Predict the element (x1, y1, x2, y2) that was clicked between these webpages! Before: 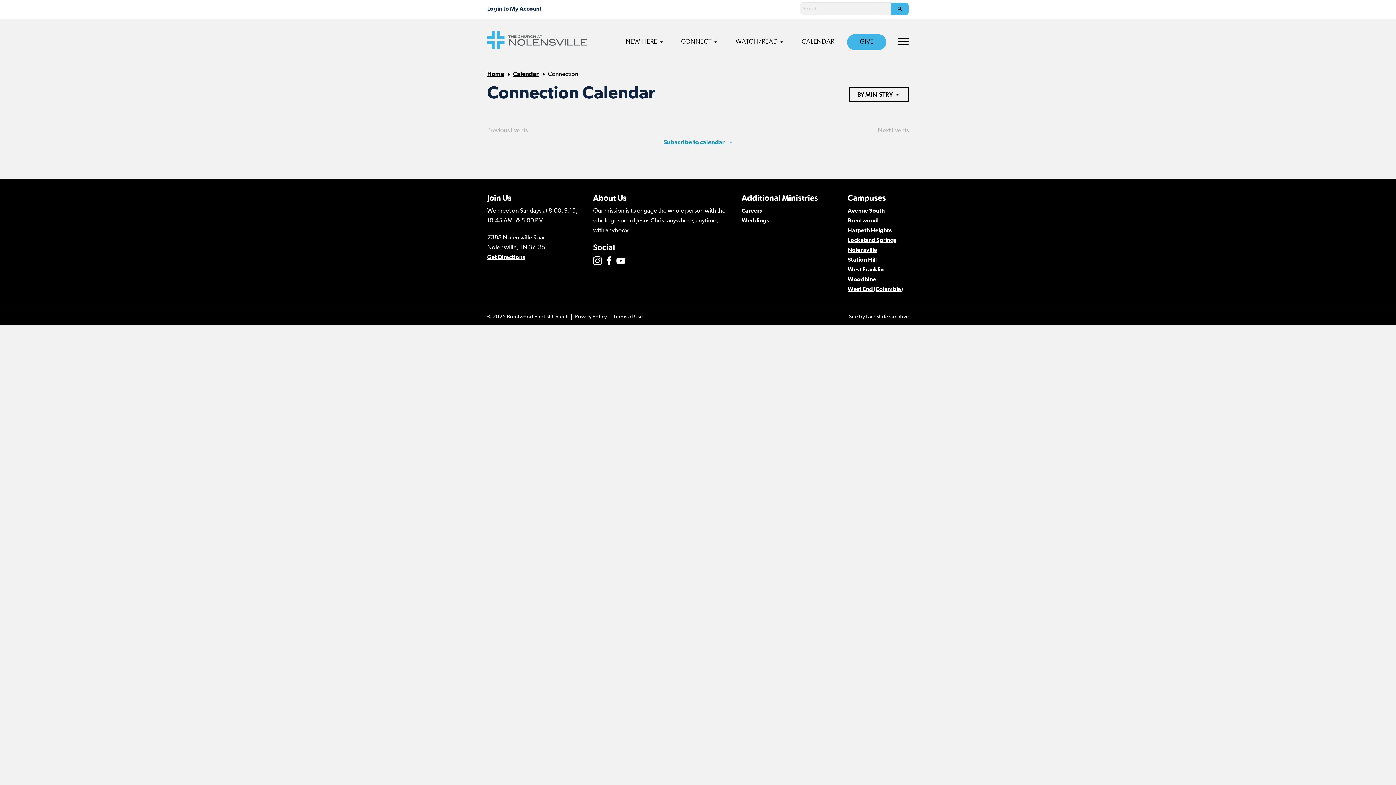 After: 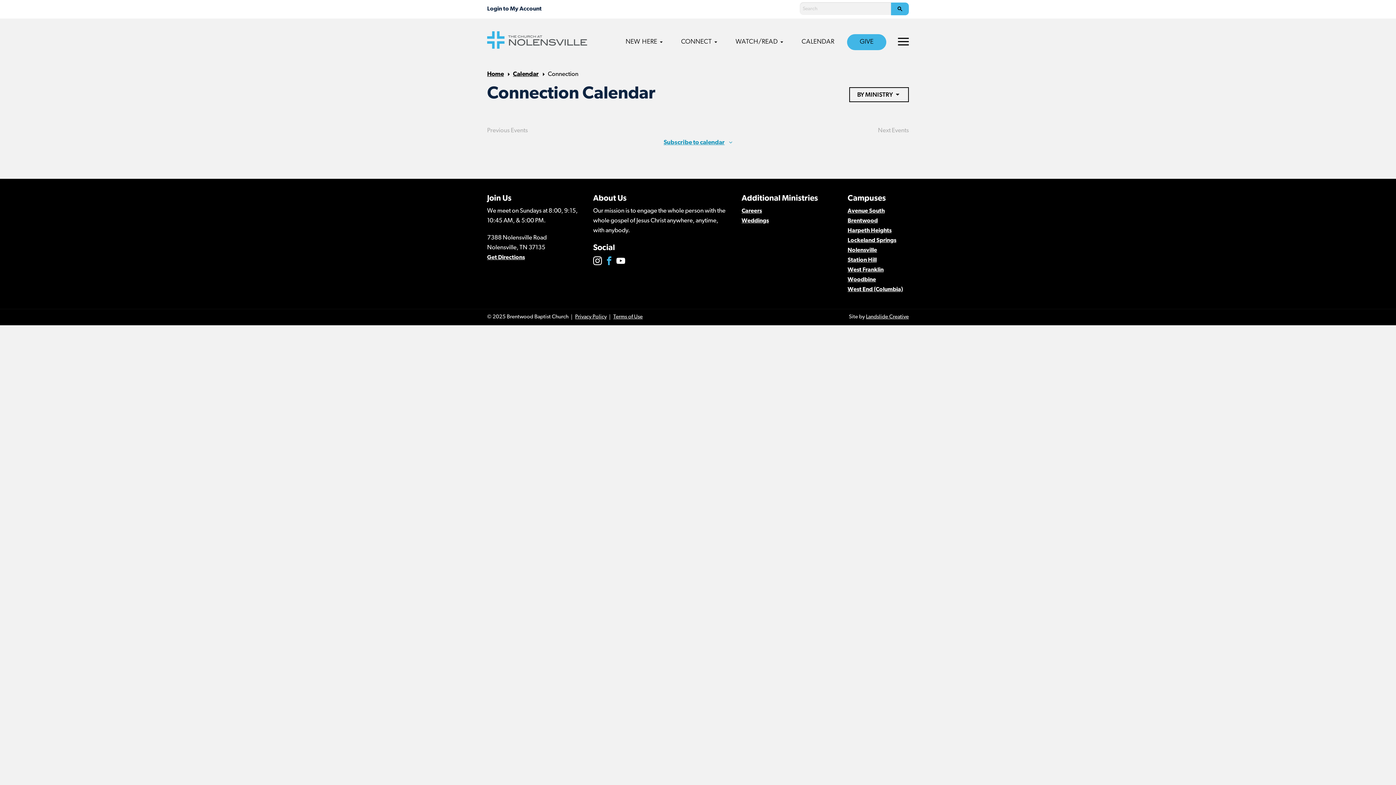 Action: bbox: (604, 258, 613, 266)